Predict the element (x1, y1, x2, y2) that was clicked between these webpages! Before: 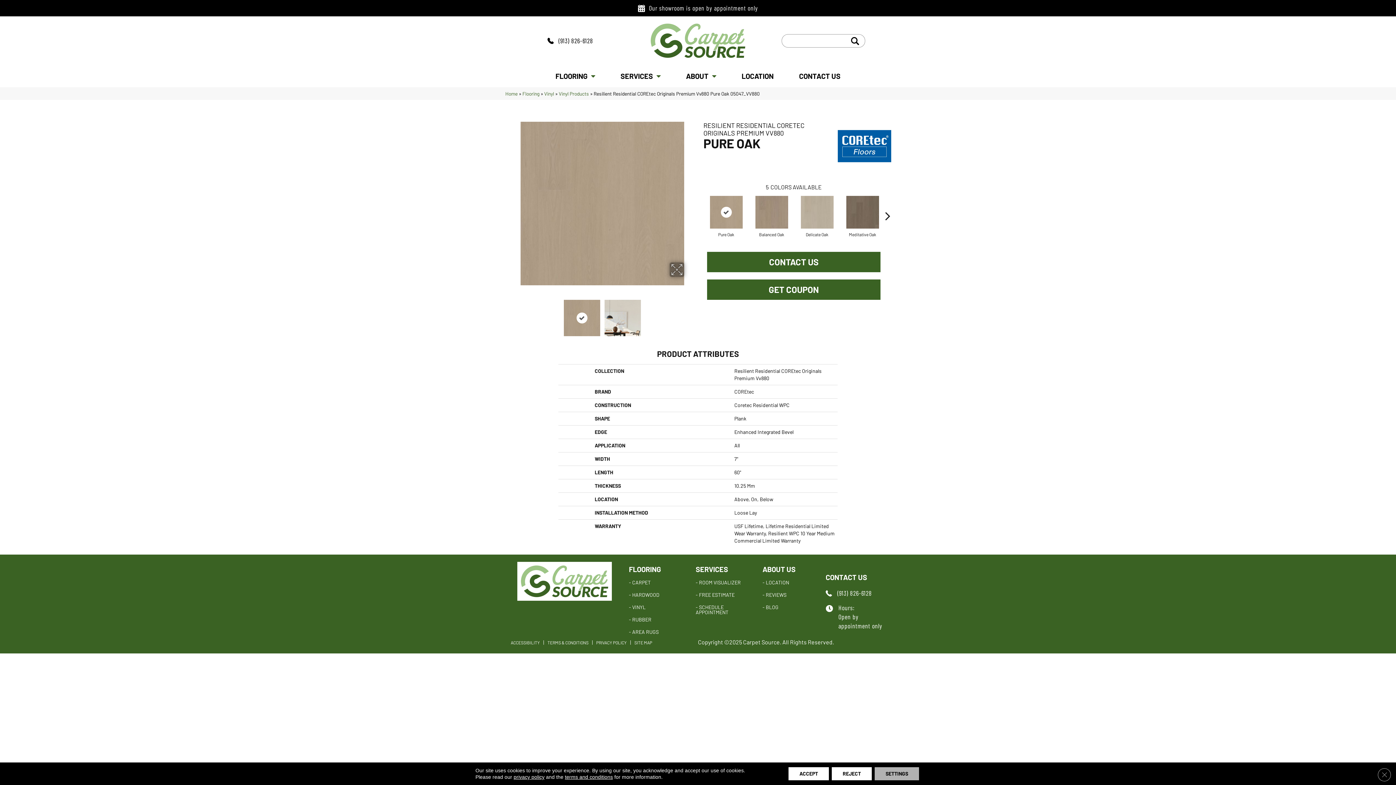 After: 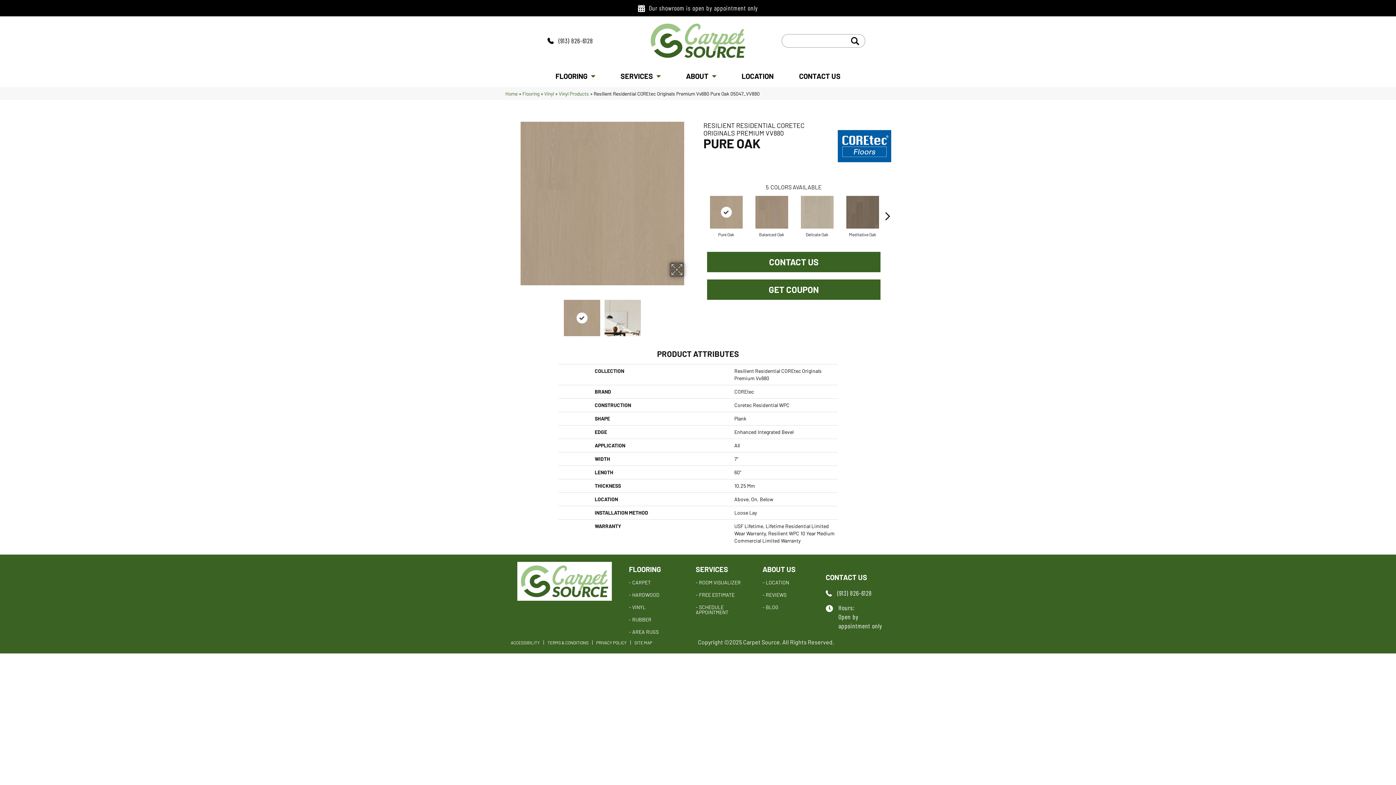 Action: label: Close GDPR Cookie Banner bbox: (1378, 768, 1391, 781)